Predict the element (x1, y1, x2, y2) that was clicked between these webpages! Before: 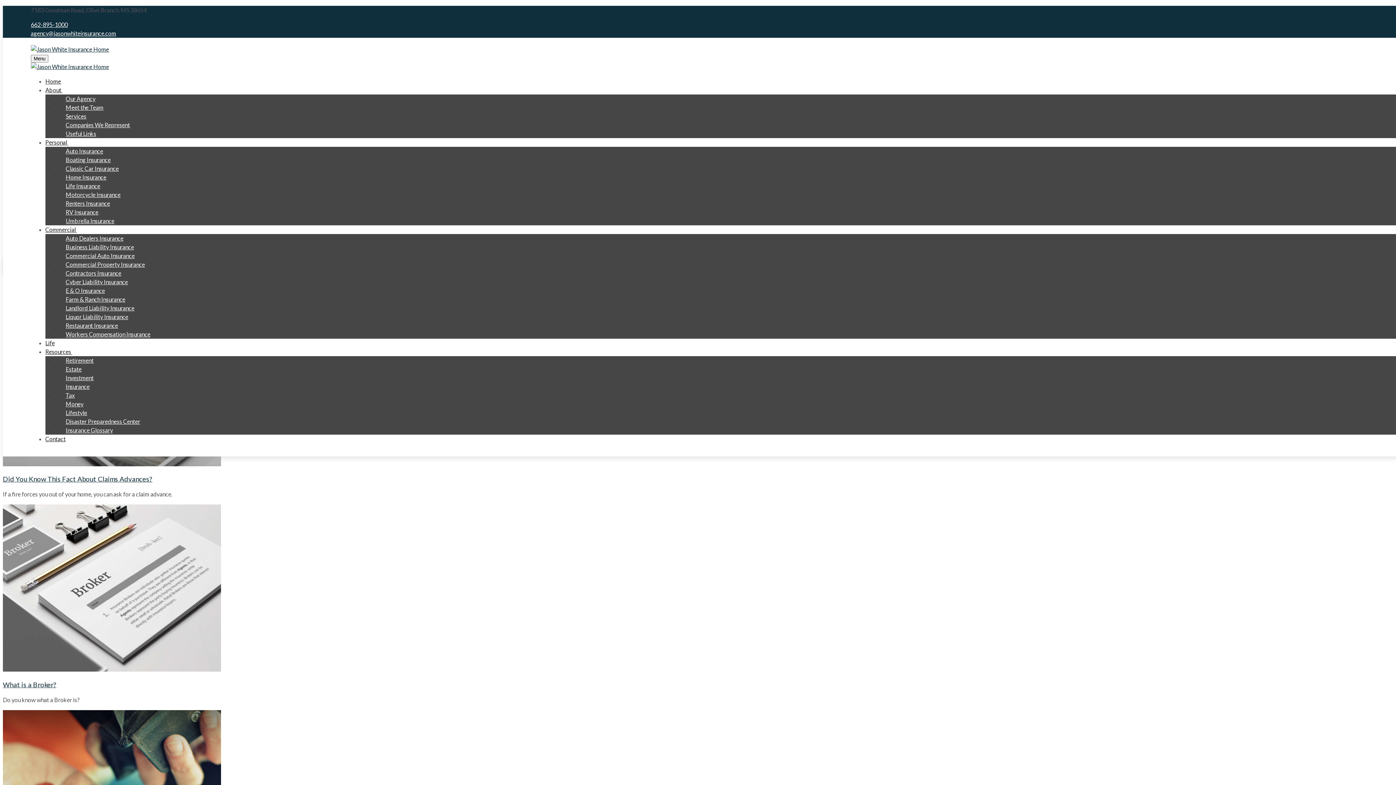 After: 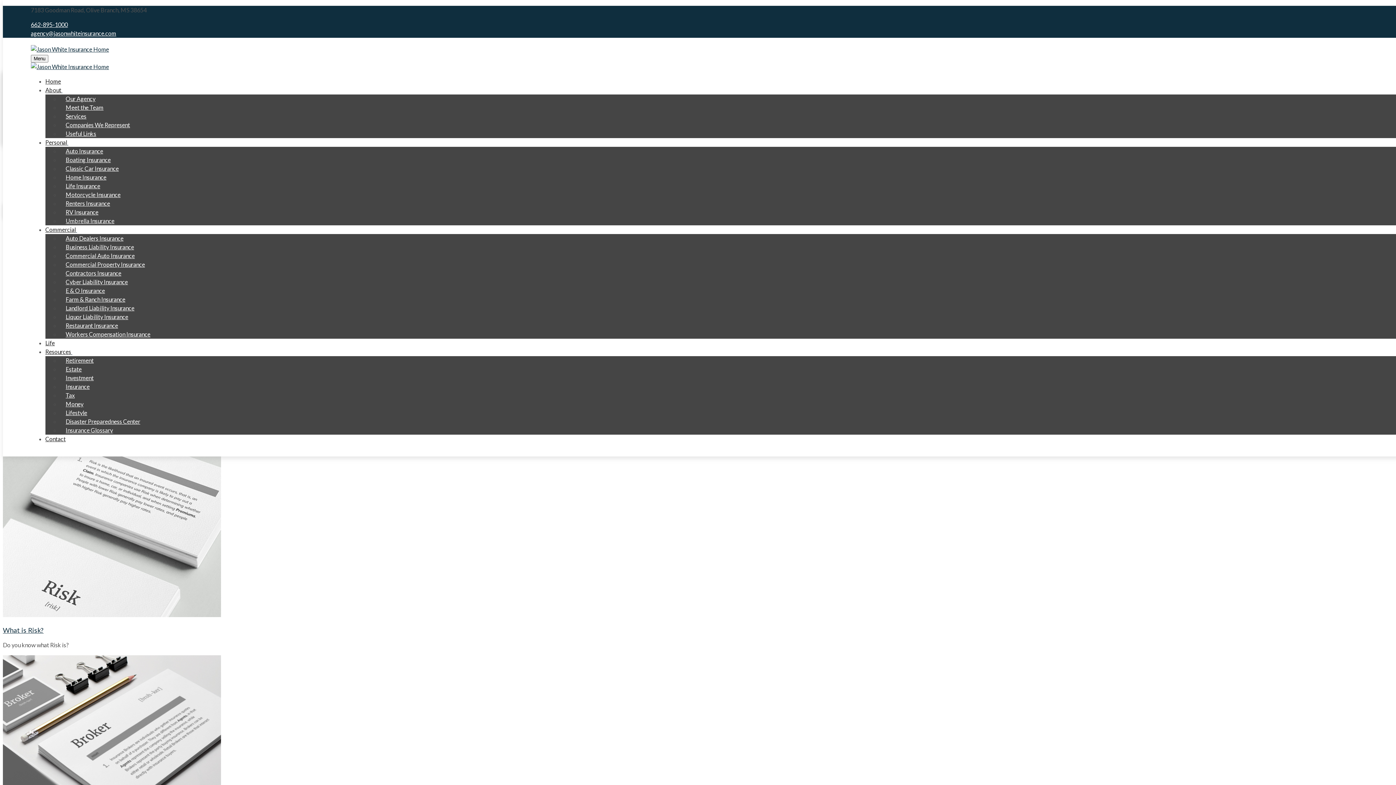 Action: bbox: (2, 475, 152, 483) label: Did You Know This Fact About Claims Advances?